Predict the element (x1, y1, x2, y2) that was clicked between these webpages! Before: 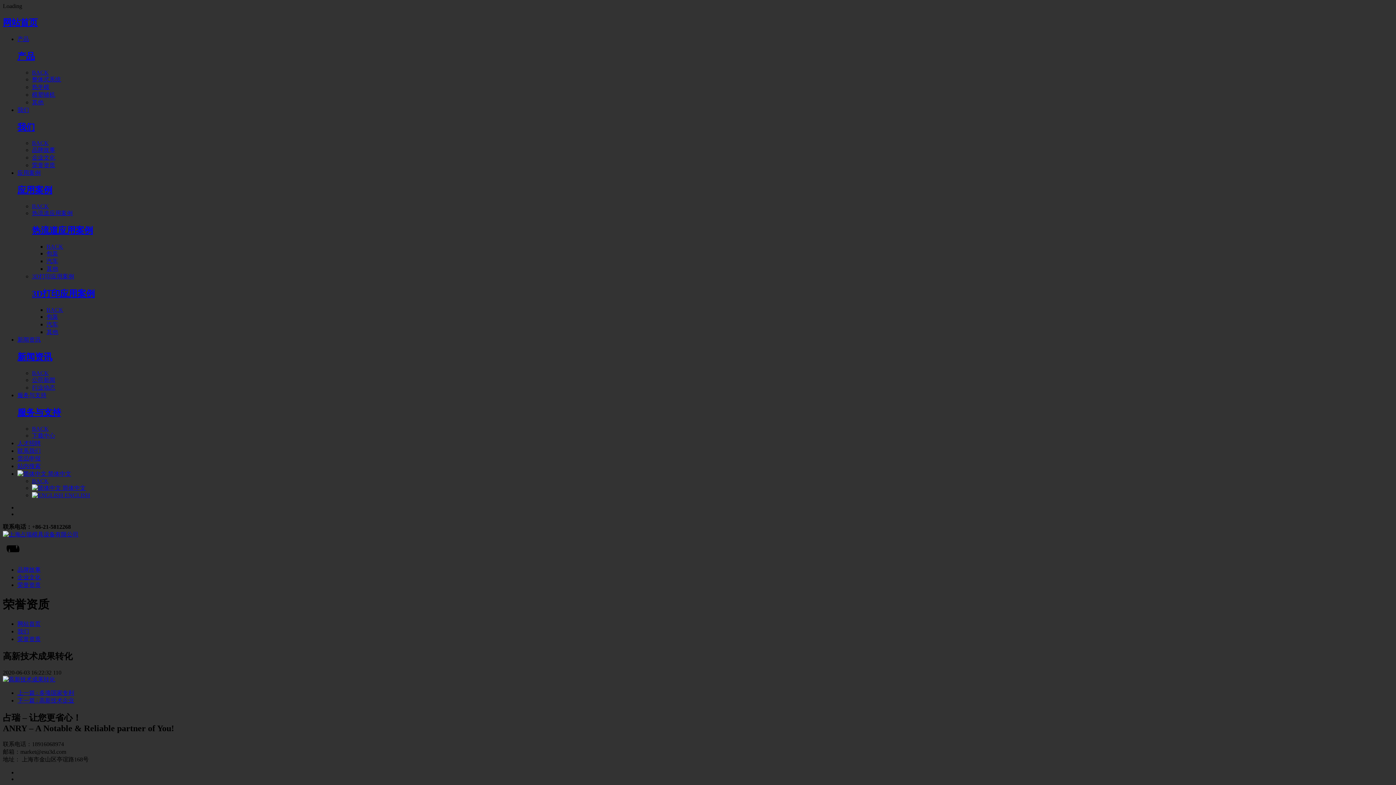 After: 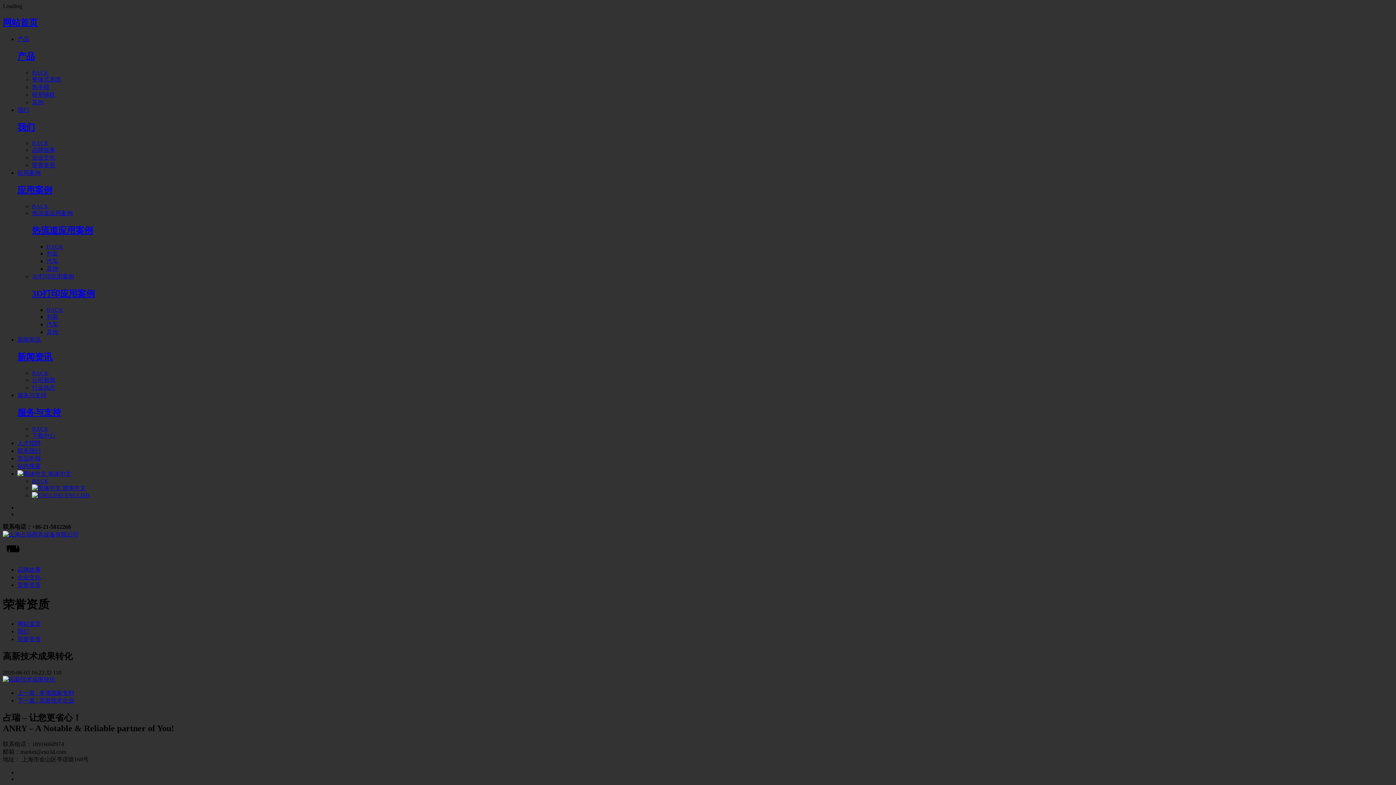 Action: bbox: (46, 243, 63, 249) label: BACK